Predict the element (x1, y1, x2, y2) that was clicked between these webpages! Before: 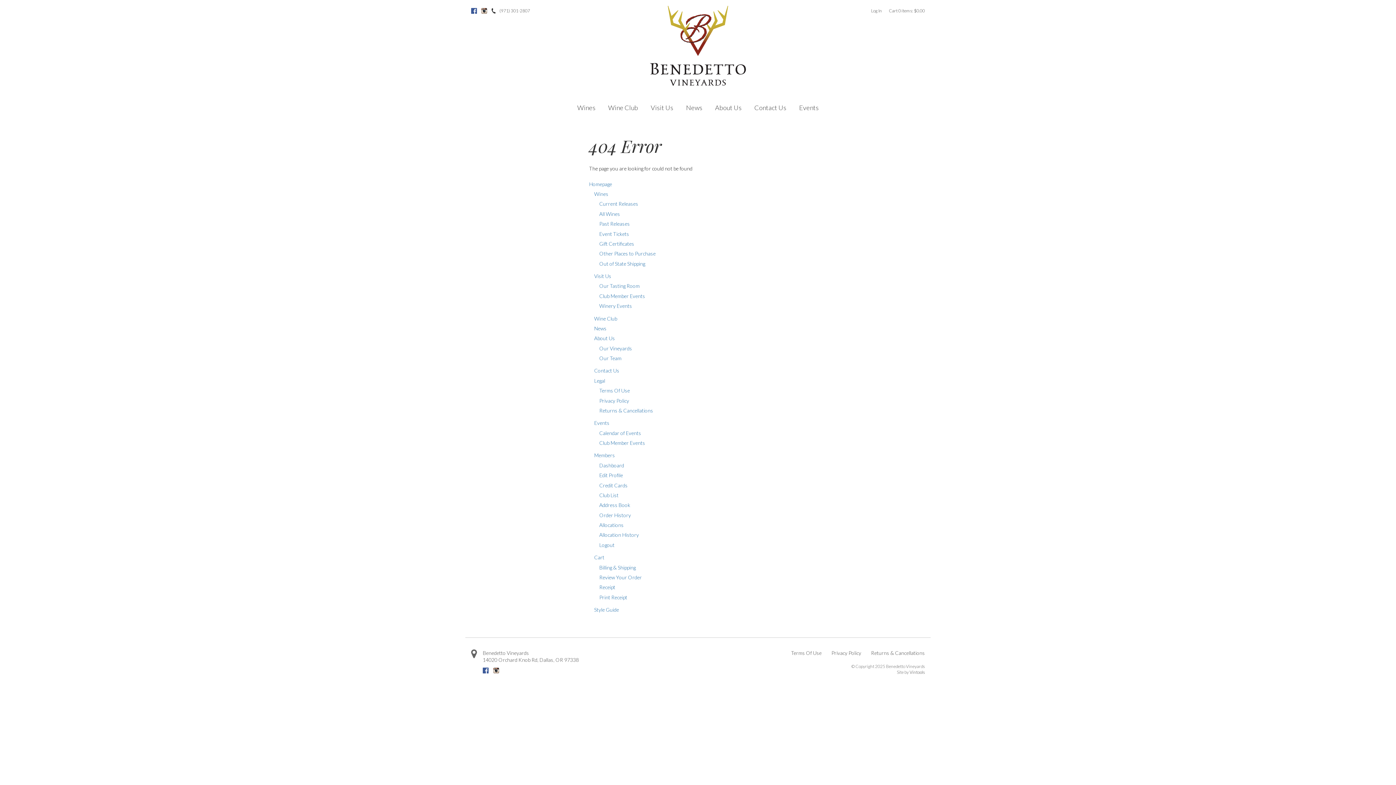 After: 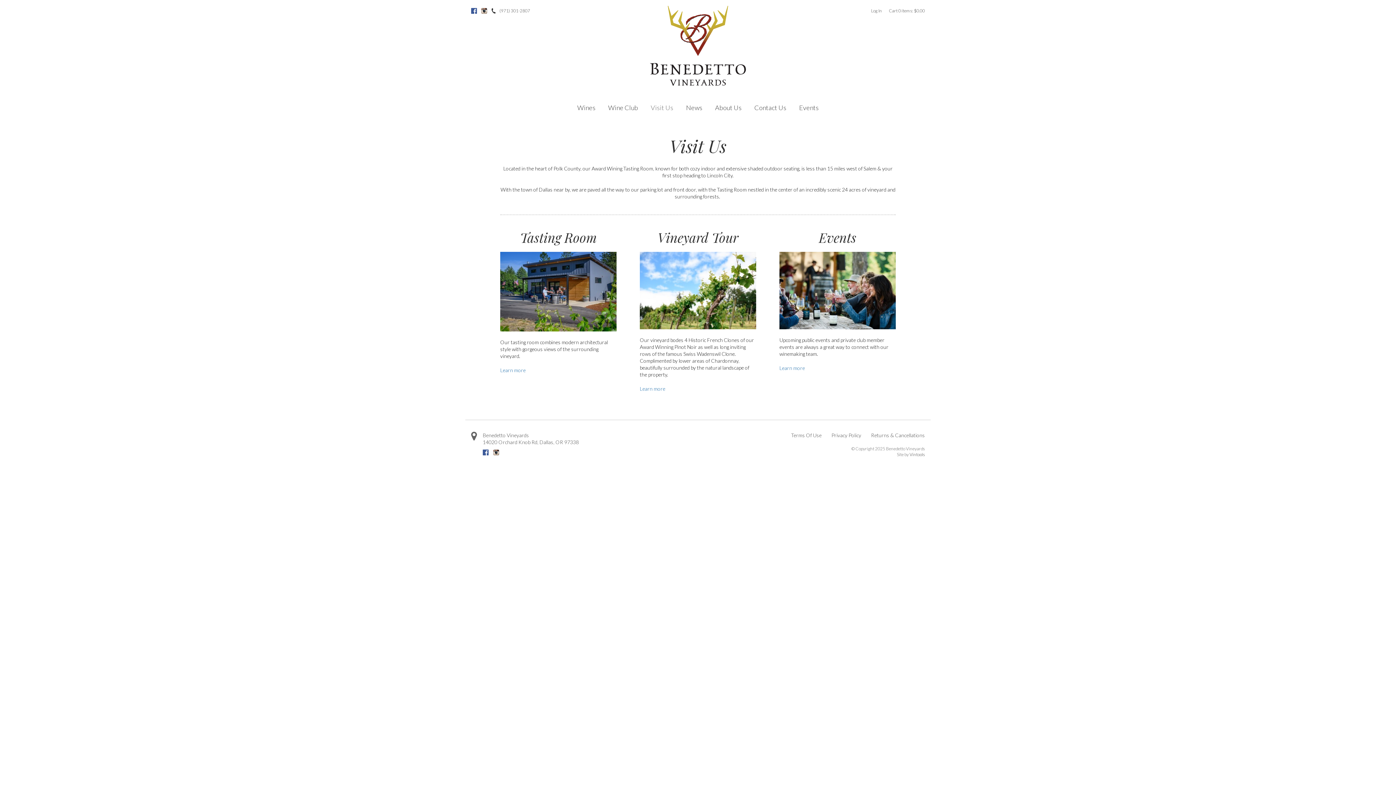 Action: label: Visit Us bbox: (645, 97, 679, 118)